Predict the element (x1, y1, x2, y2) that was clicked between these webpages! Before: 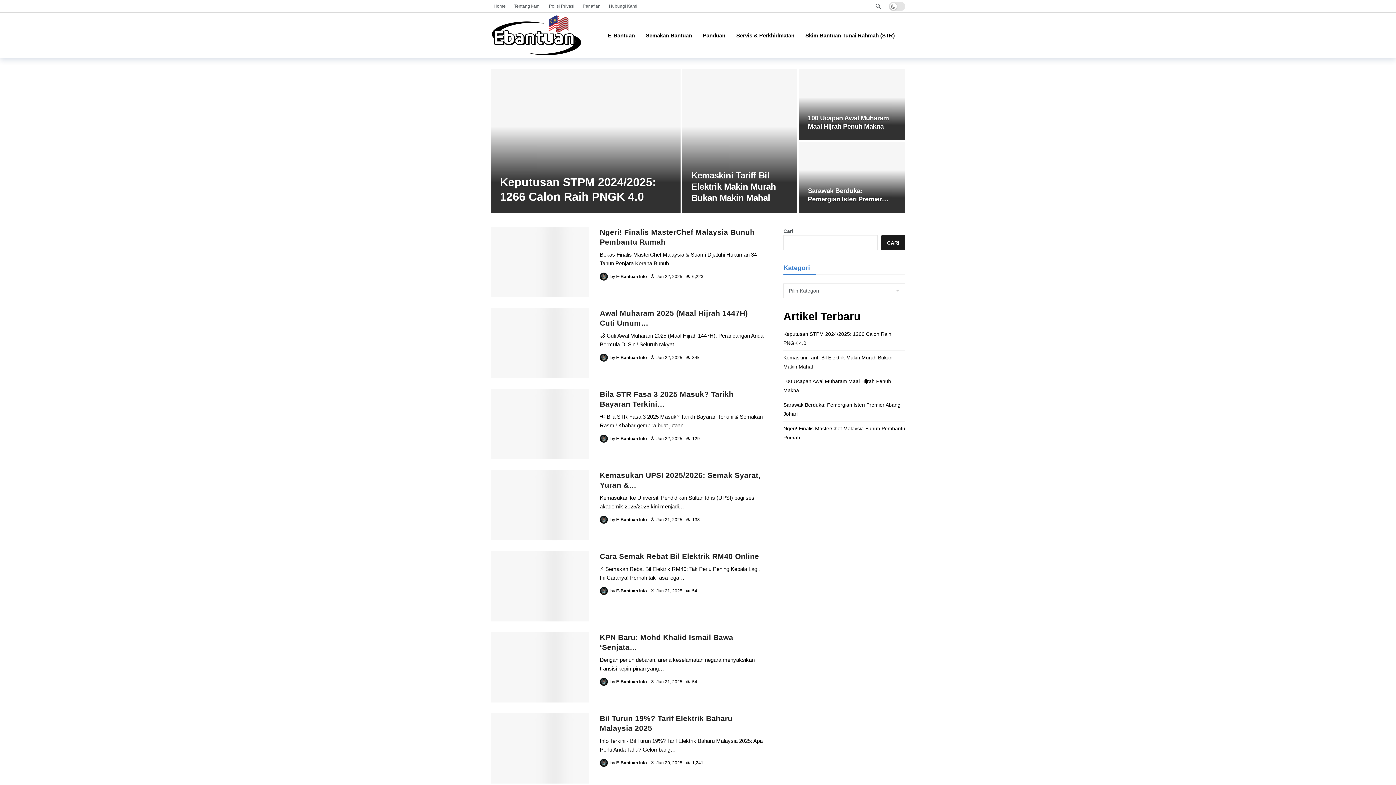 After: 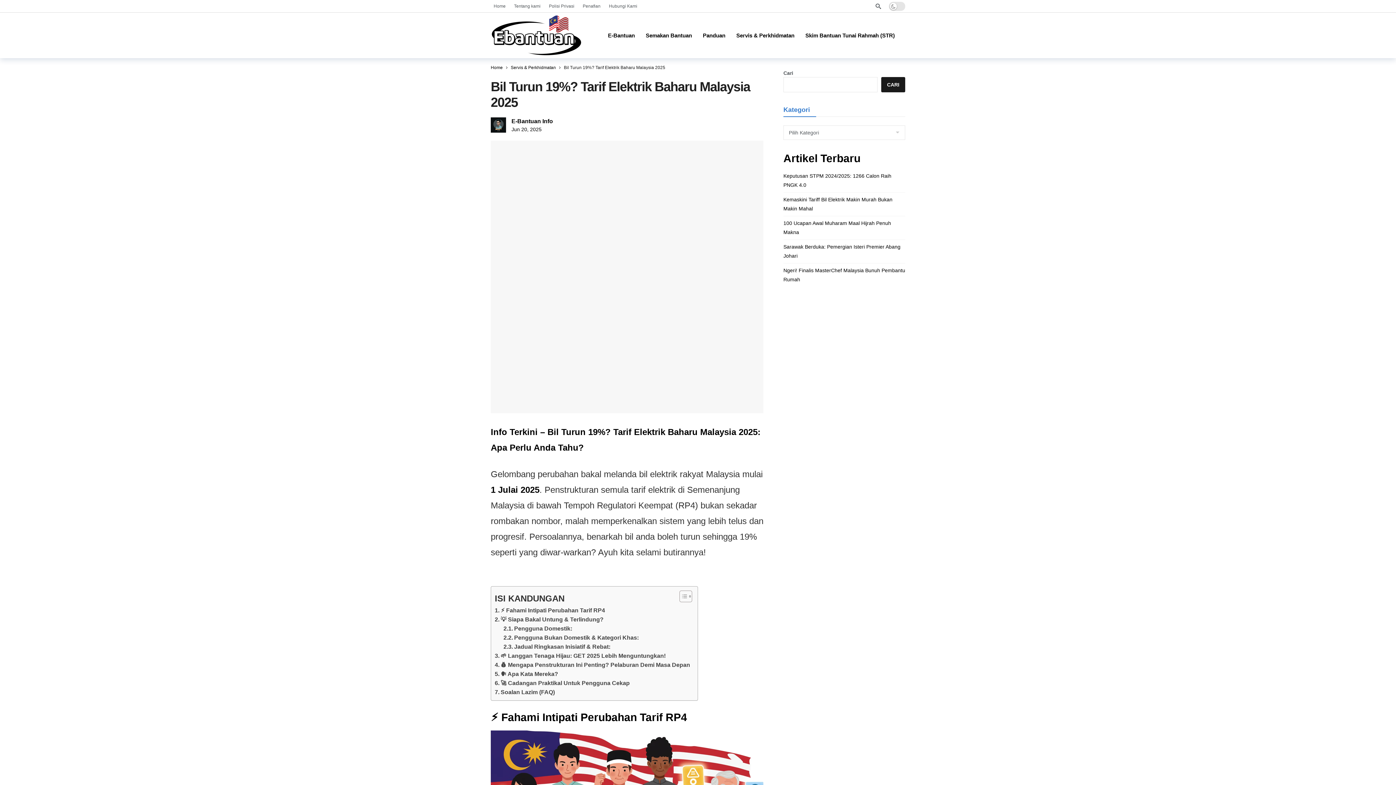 Action: bbox: (650, 760, 682, 765) label: Jun 20, 2025